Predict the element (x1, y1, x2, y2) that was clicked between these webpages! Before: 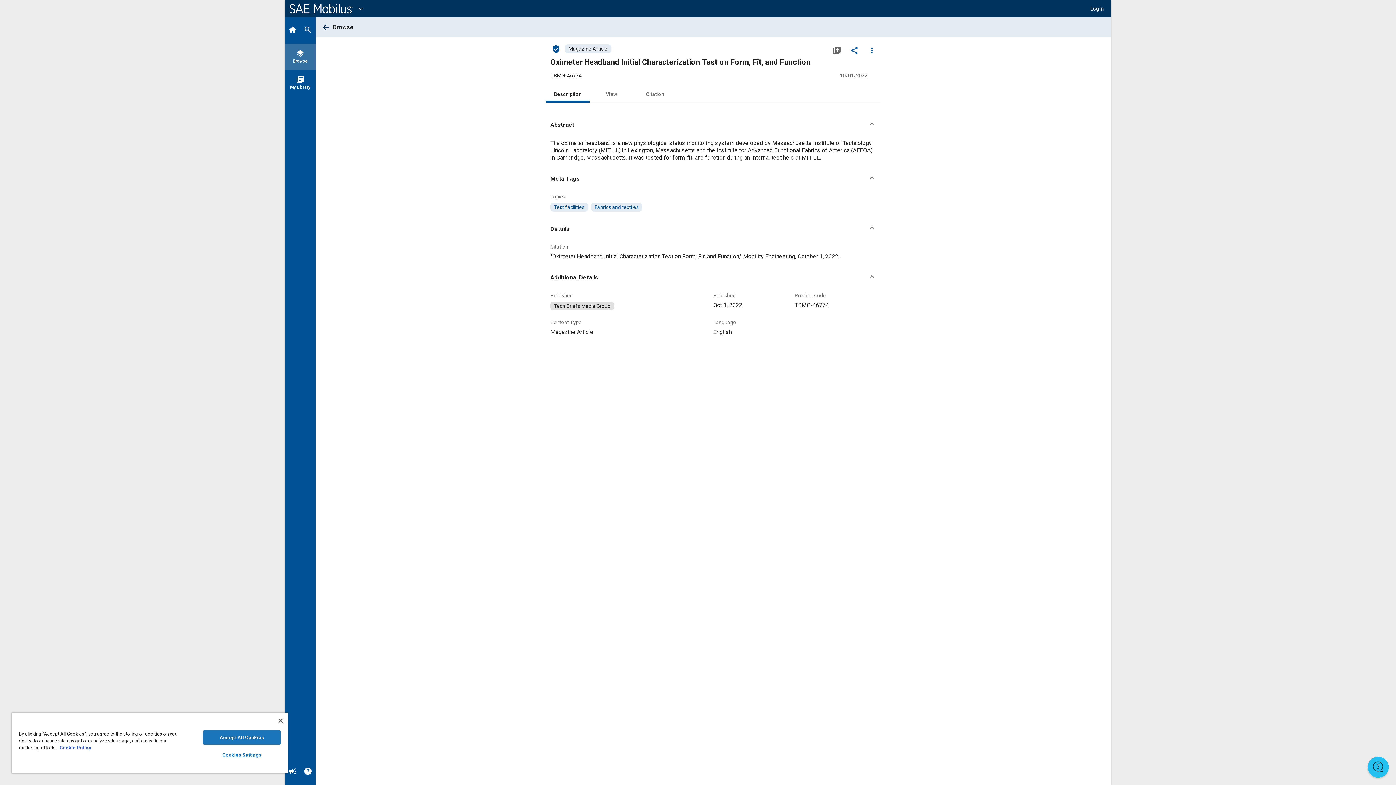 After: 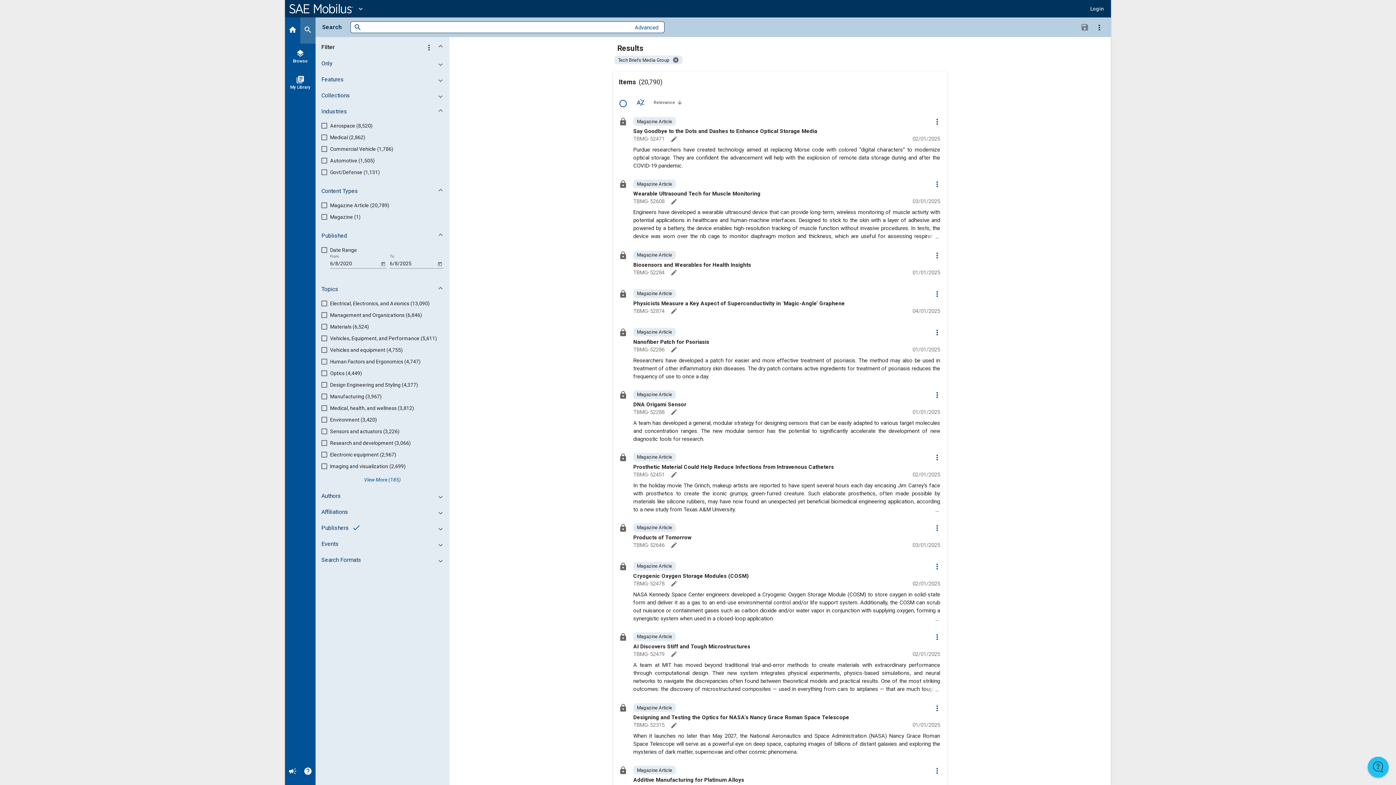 Action: bbox: (550, 301, 614, 310) label: Browse Tech Briefs Media Group Content